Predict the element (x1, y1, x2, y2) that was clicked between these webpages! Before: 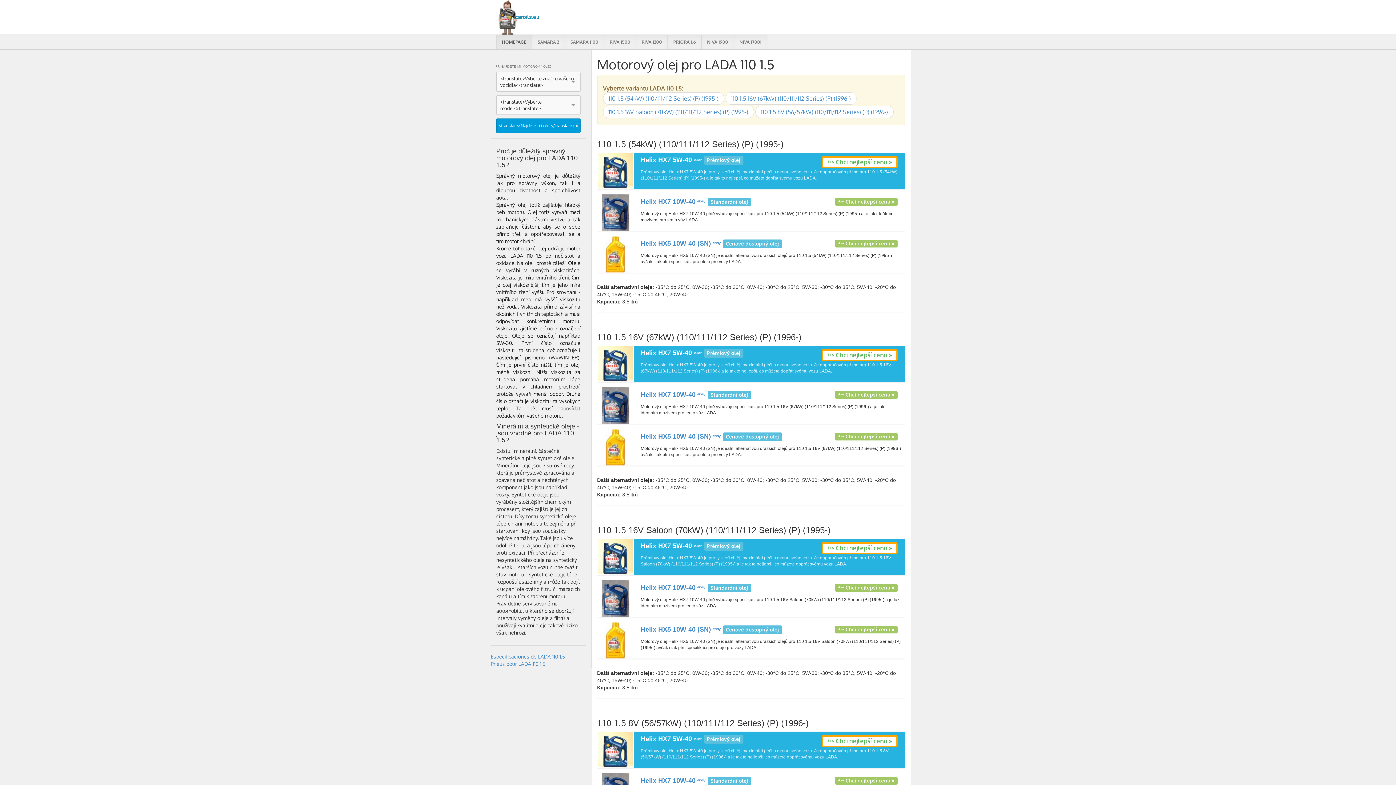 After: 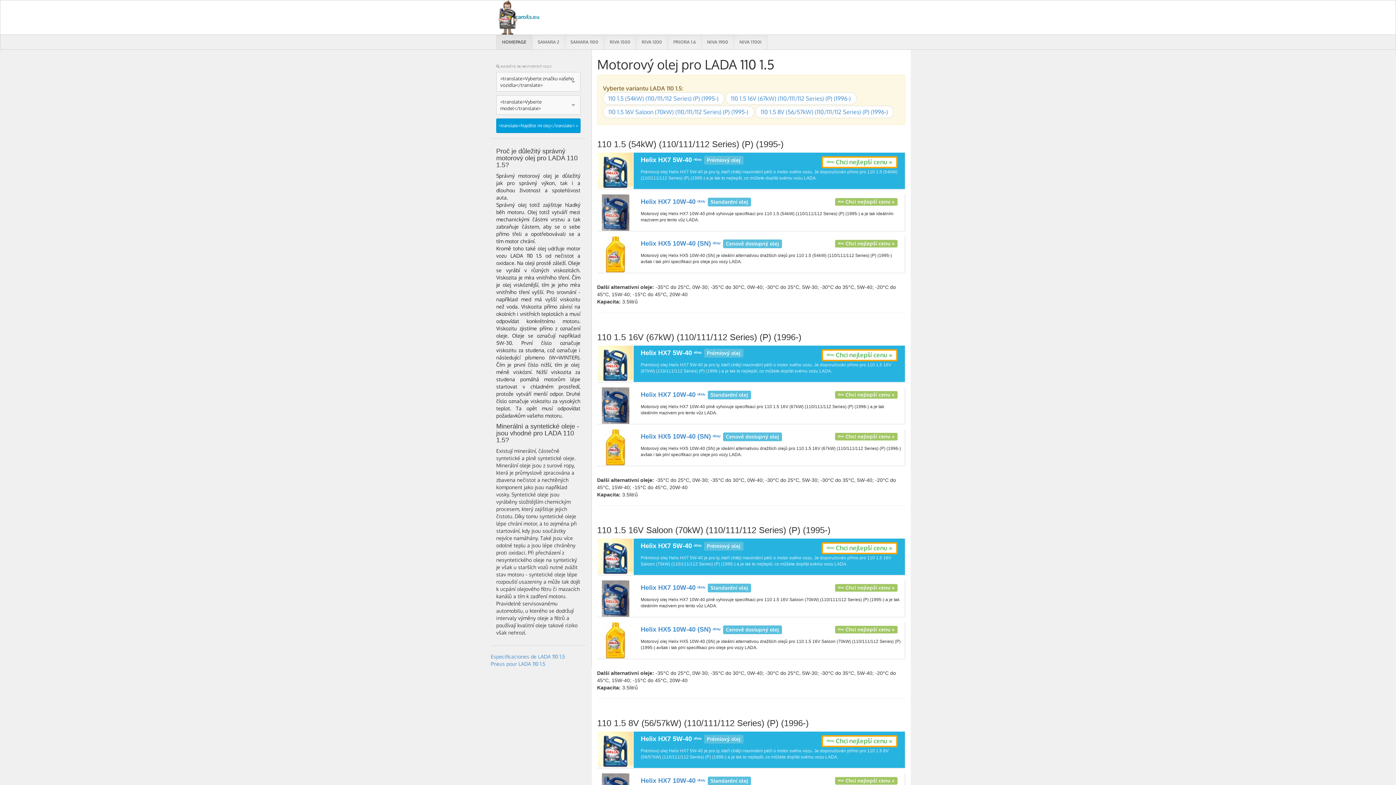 Action: bbox: (597, 387, 633, 424)